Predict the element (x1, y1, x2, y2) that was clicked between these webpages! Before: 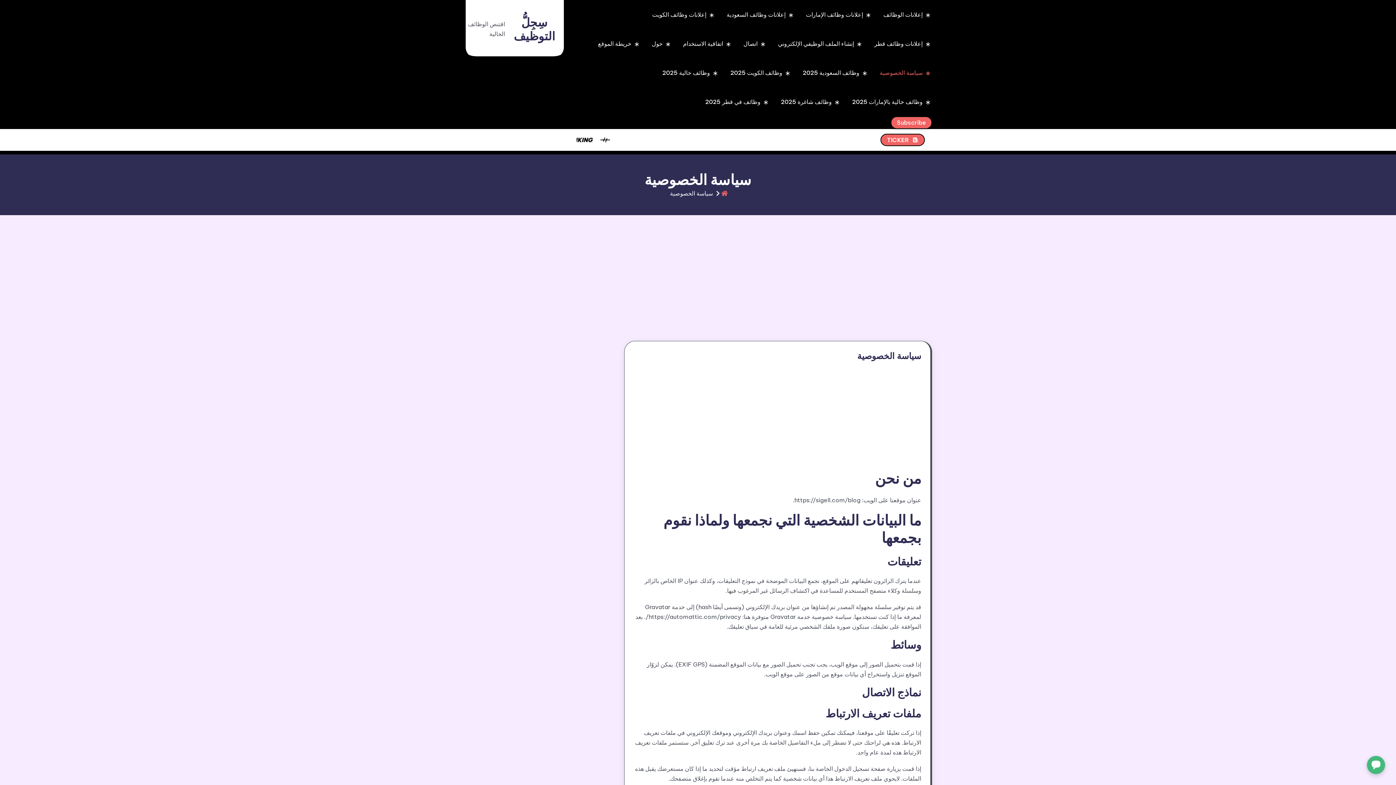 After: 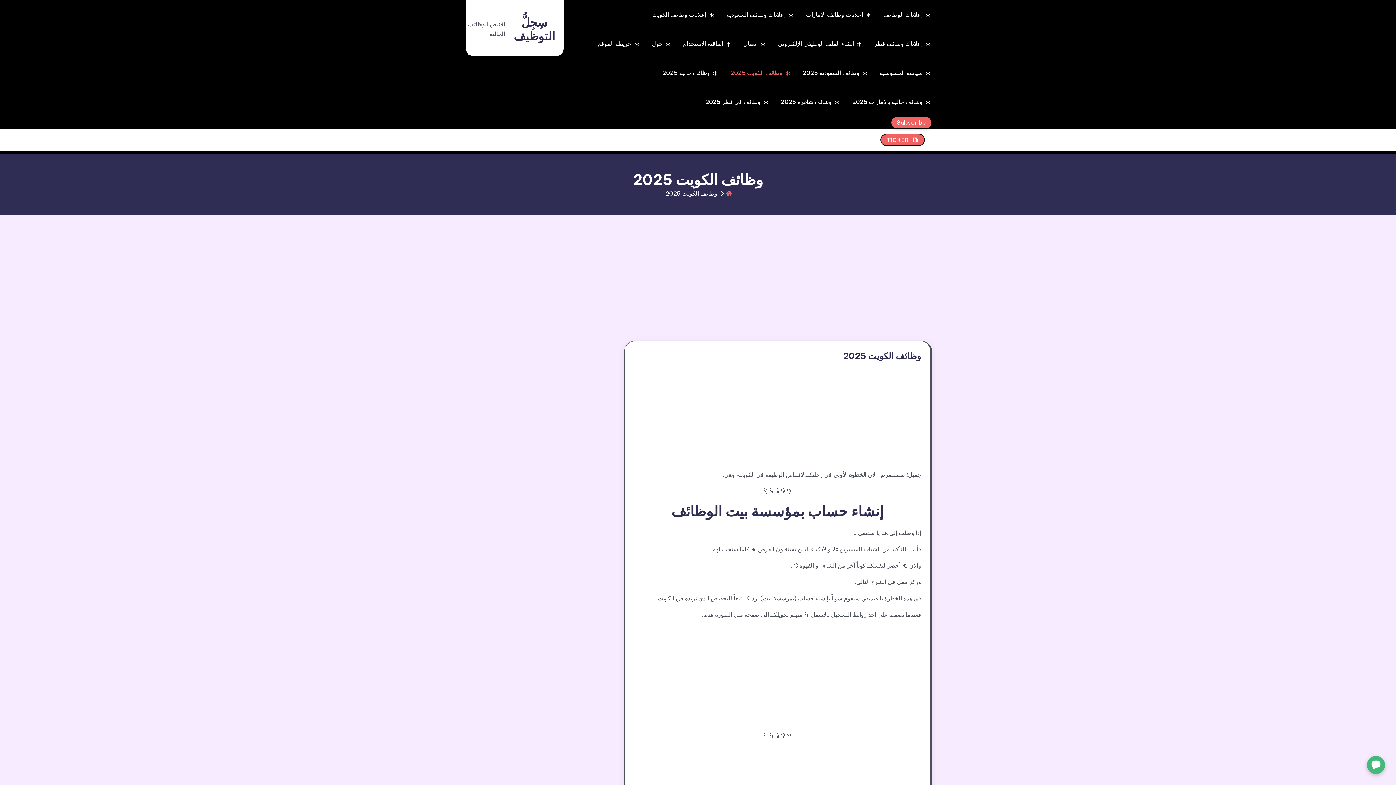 Action: bbox: (724, 58, 788, 87) label: وظائف الكويت 2025